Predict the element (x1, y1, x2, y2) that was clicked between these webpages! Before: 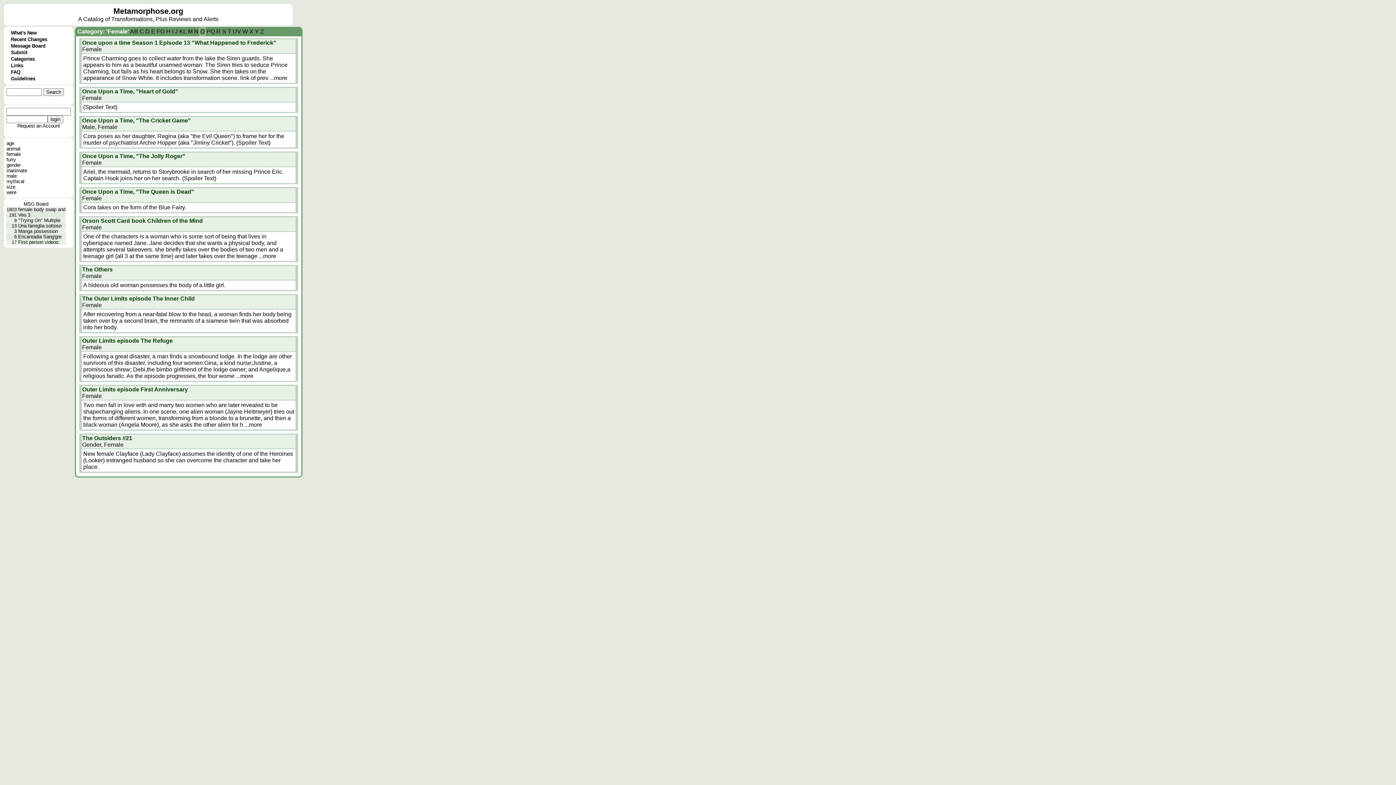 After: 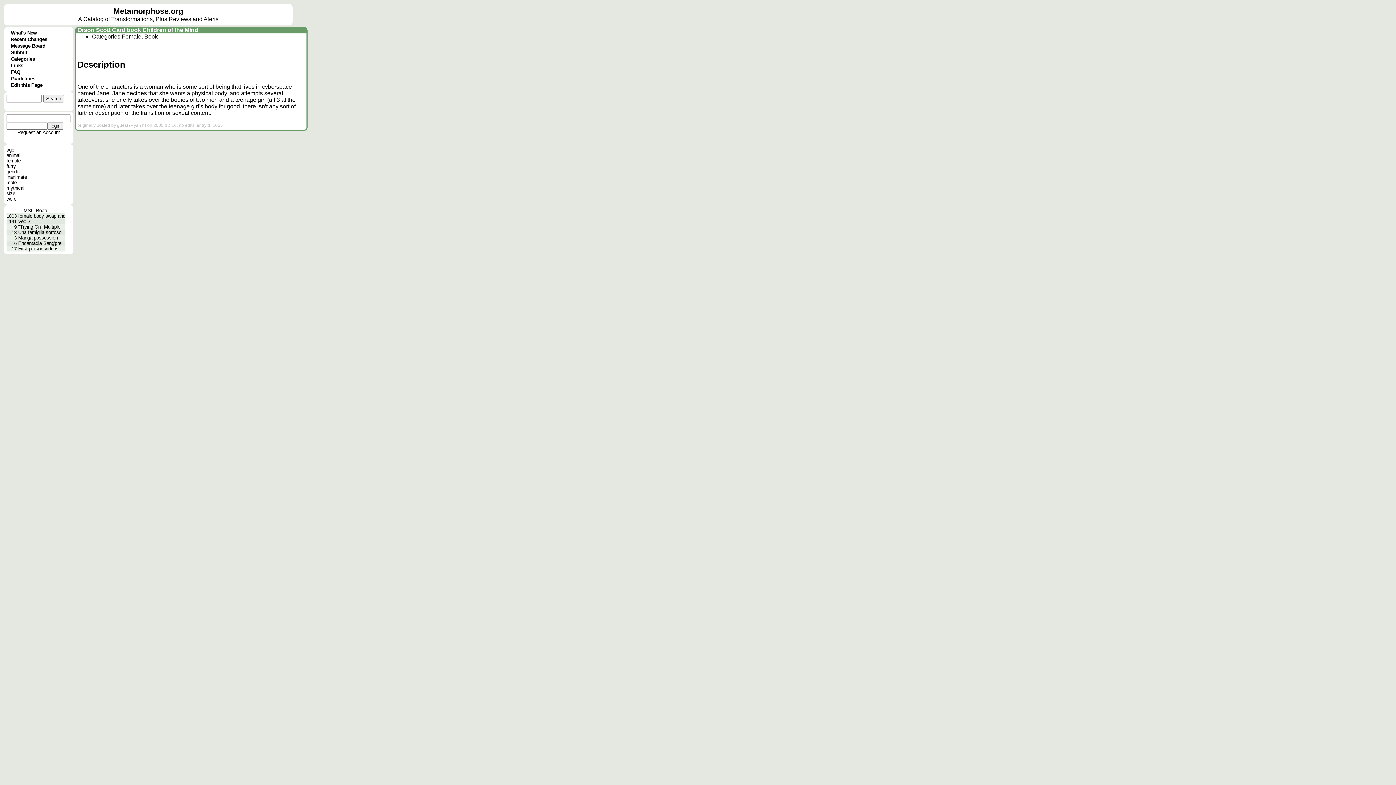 Action: label: Orson Scott Card book Children of the Mind bbox: (82, 217, 202, 224)